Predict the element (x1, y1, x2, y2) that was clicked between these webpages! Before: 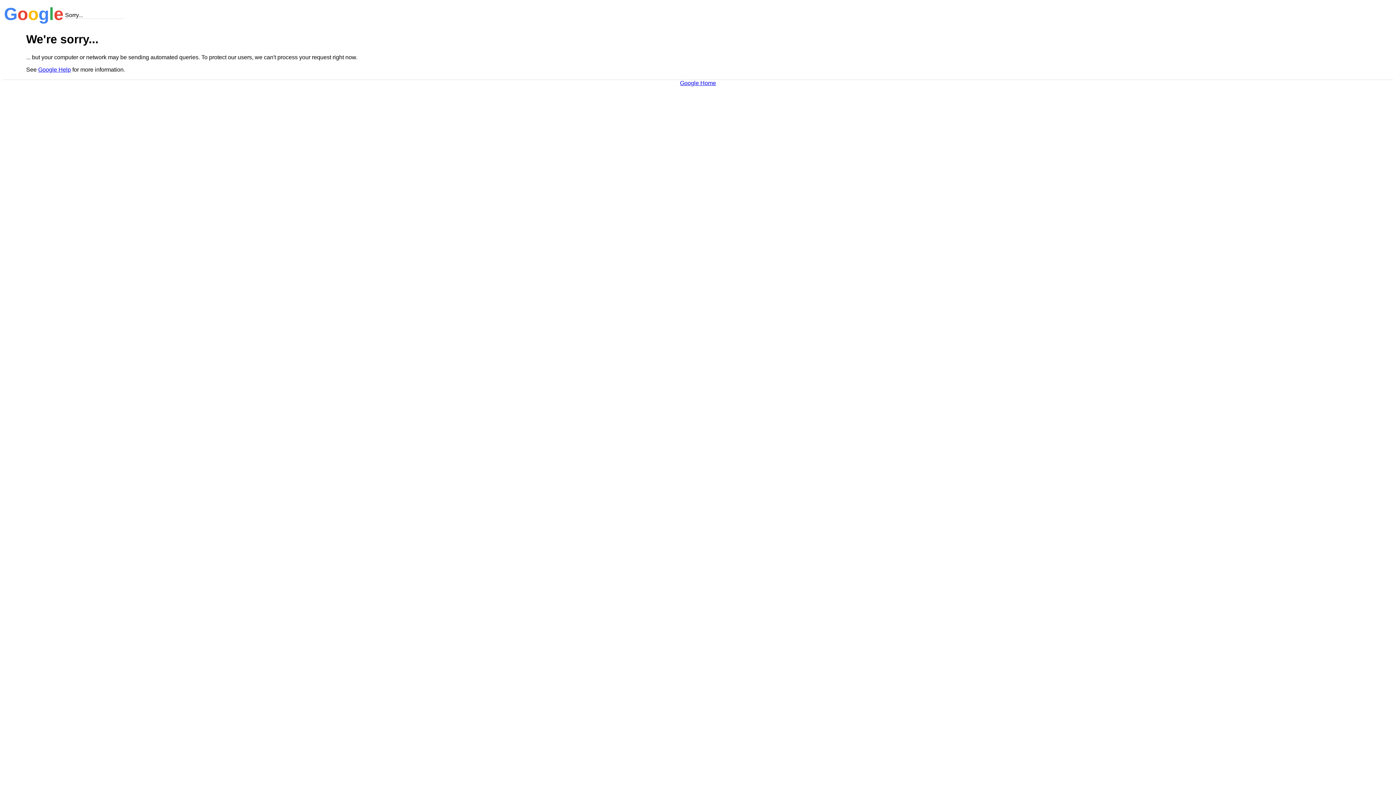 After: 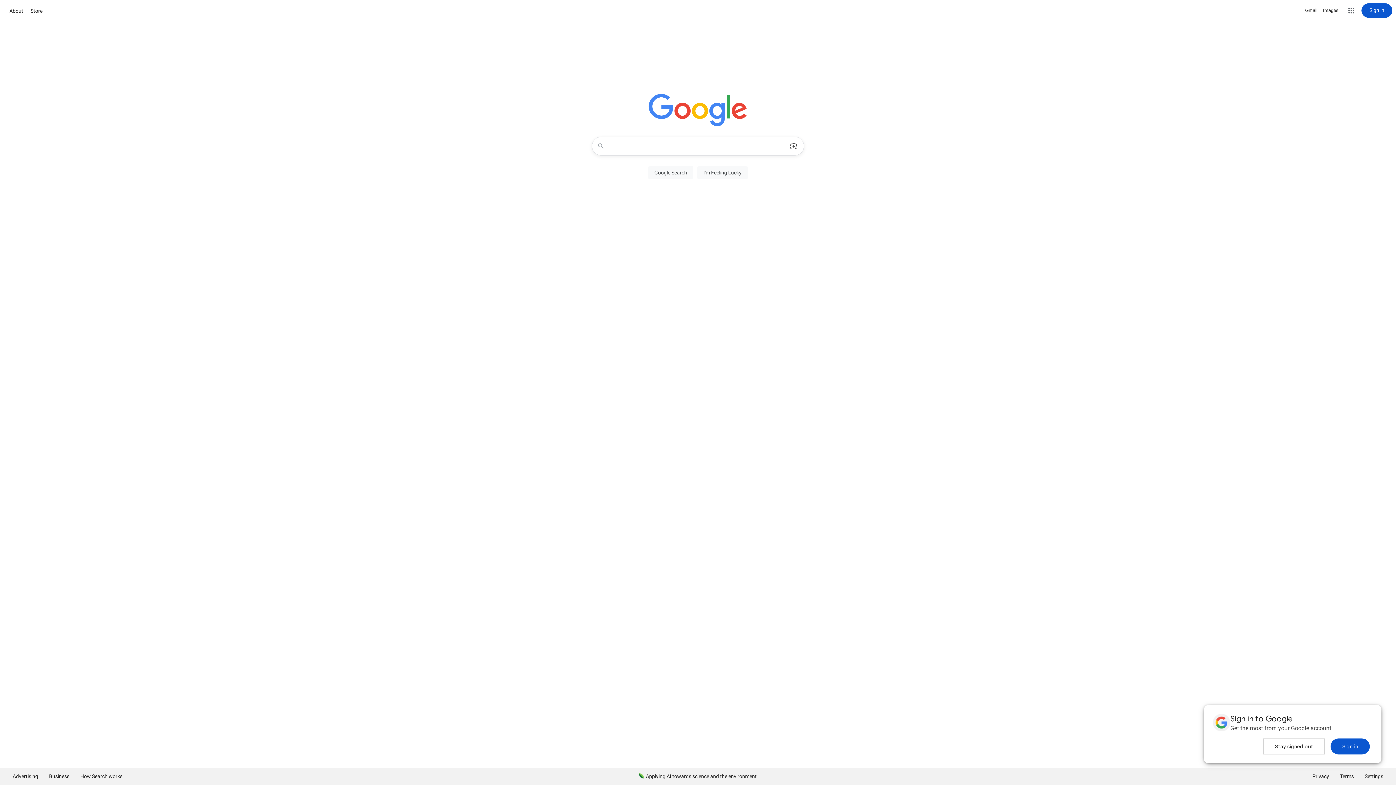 Action: label: Google Home bbox: (680, 79, 716, 86)